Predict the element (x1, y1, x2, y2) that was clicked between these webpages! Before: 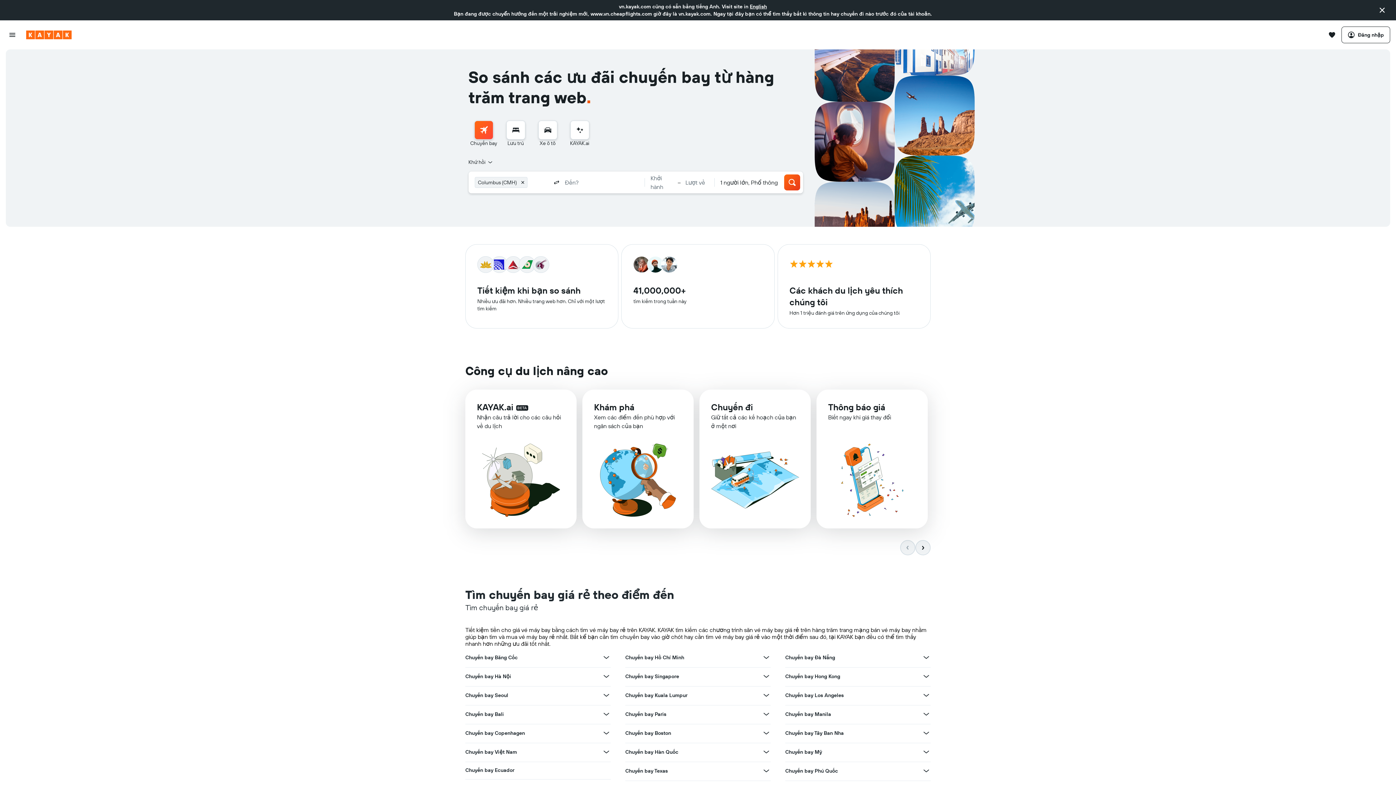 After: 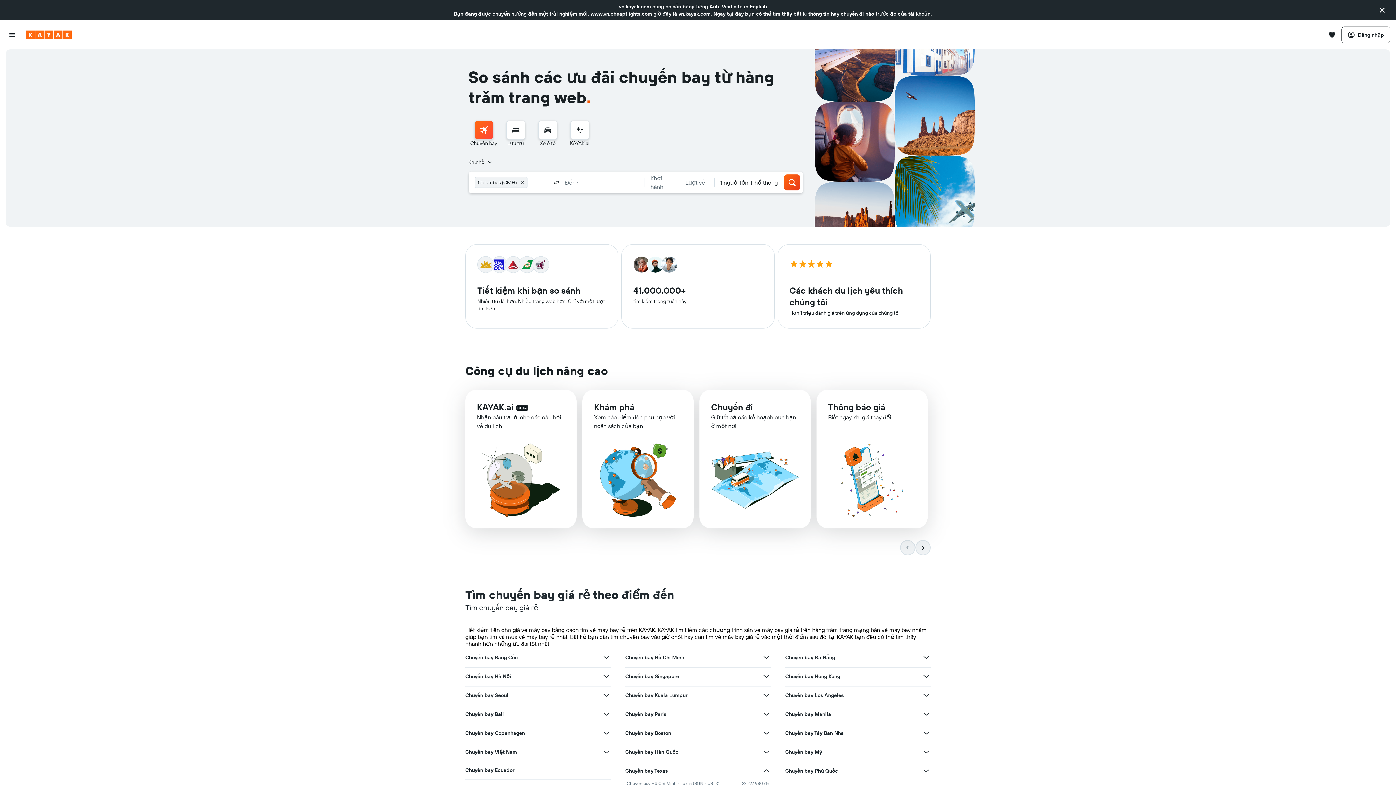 Action: bbox: (762, 766, 770, 775) label: Xem thêm ưu đãi cho Chuyến bay Texas